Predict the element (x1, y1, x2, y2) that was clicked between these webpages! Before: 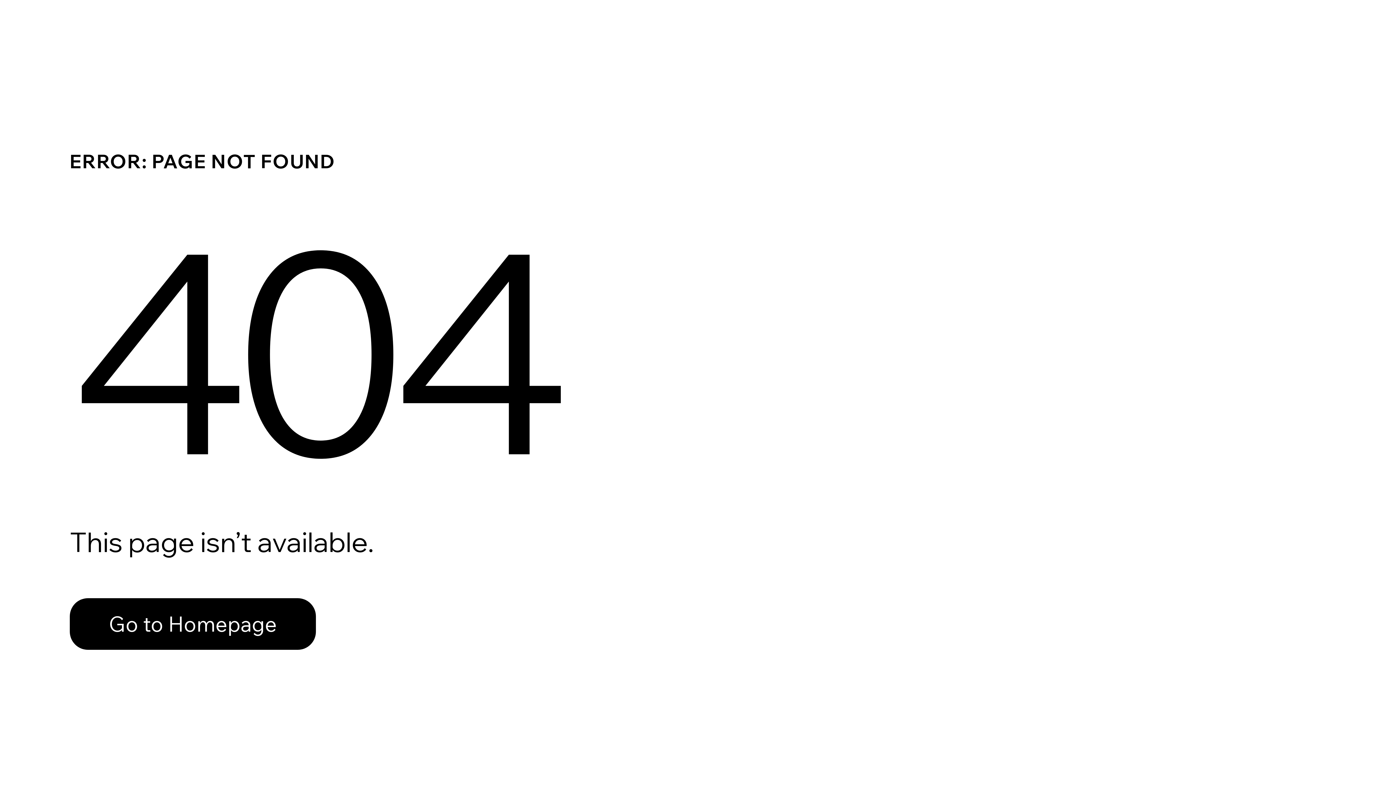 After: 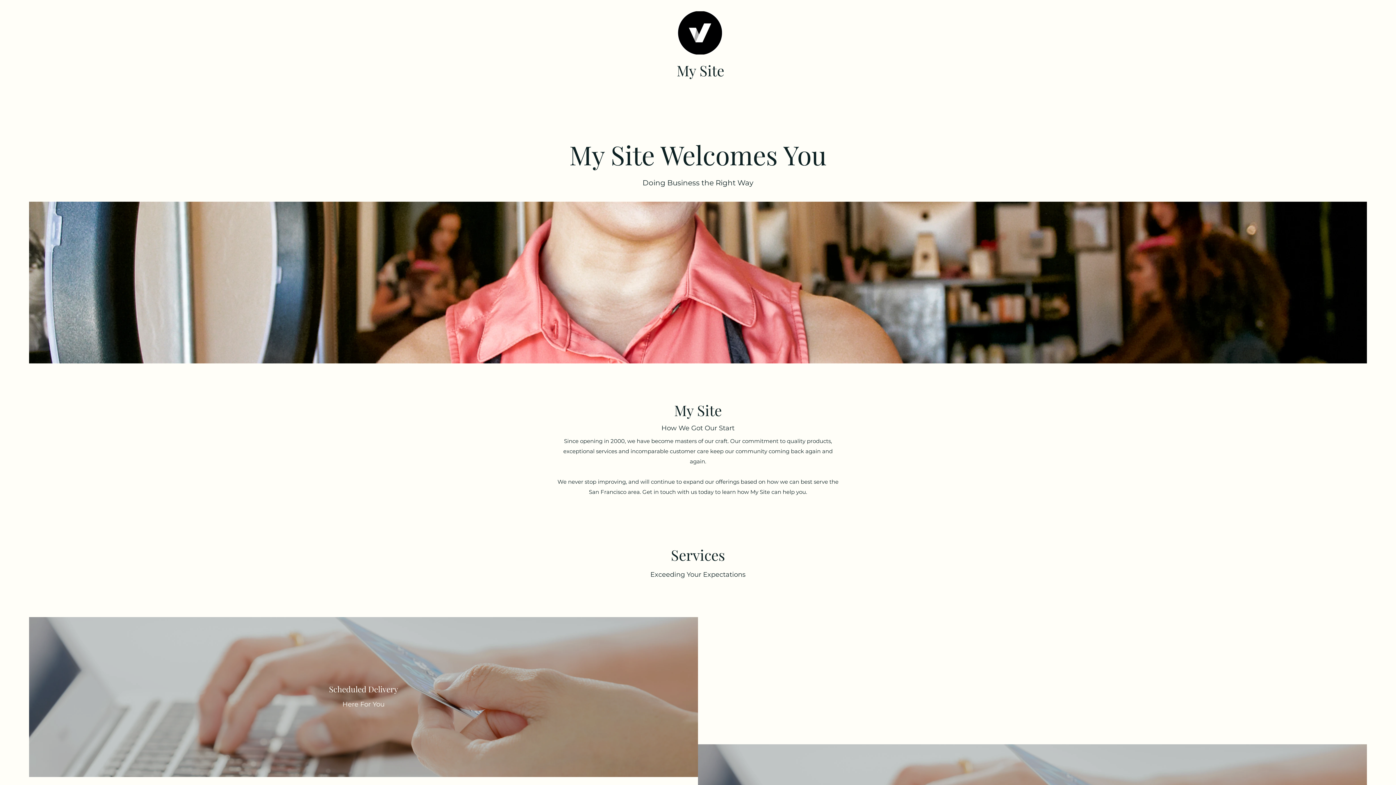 Action: bbox: (69, 582, 768, 659) label: Go to Homepage